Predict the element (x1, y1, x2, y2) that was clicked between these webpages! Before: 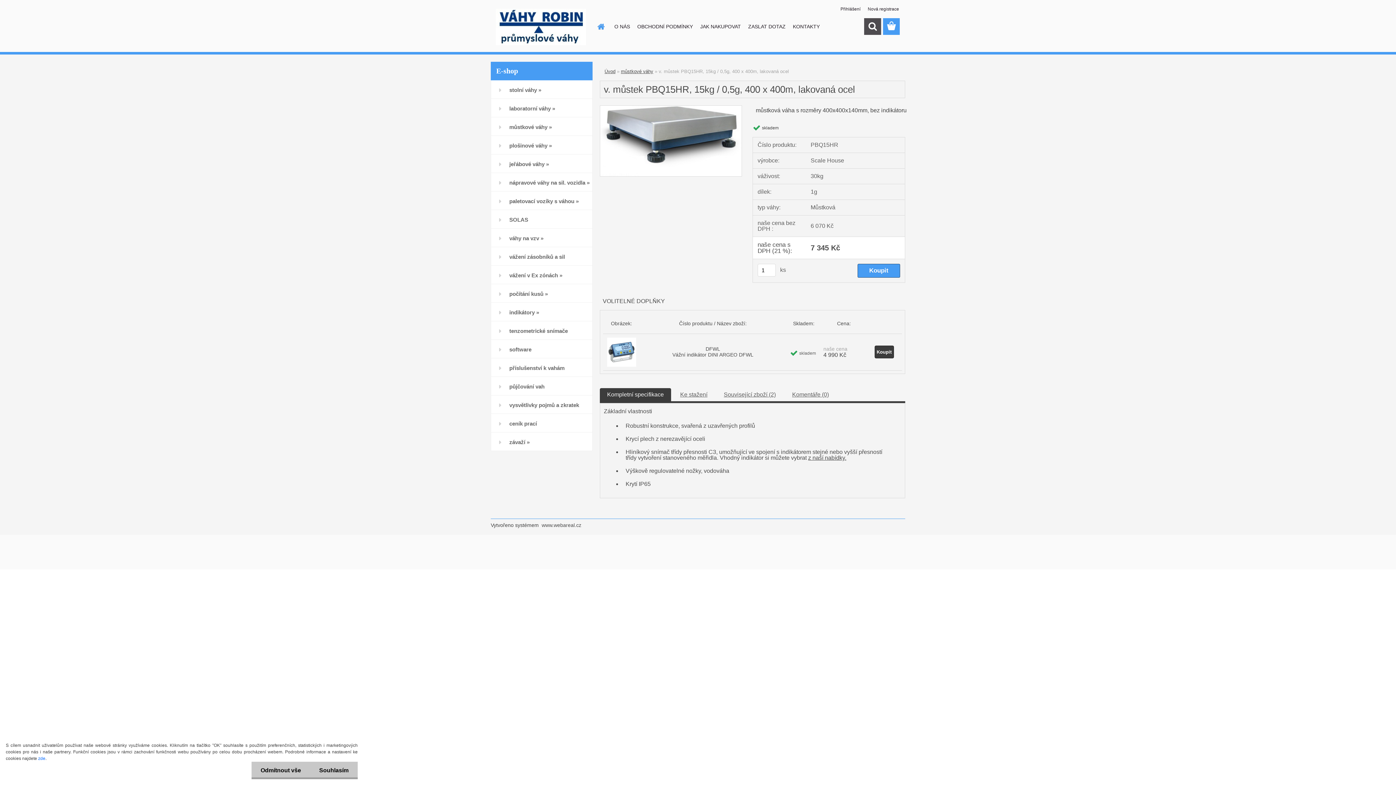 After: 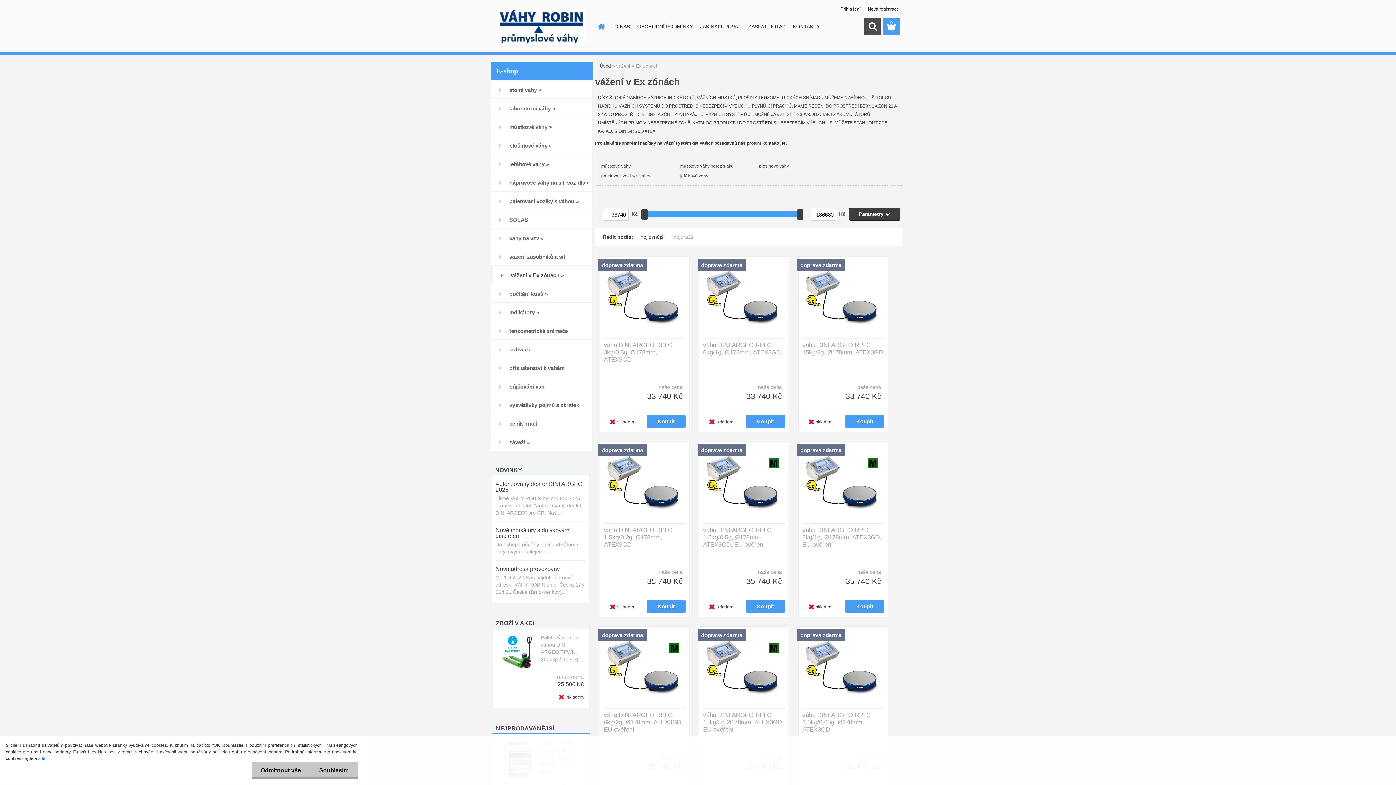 Action: bbox: (490, 265, 592, 284) label: vážení v Ex zónách »